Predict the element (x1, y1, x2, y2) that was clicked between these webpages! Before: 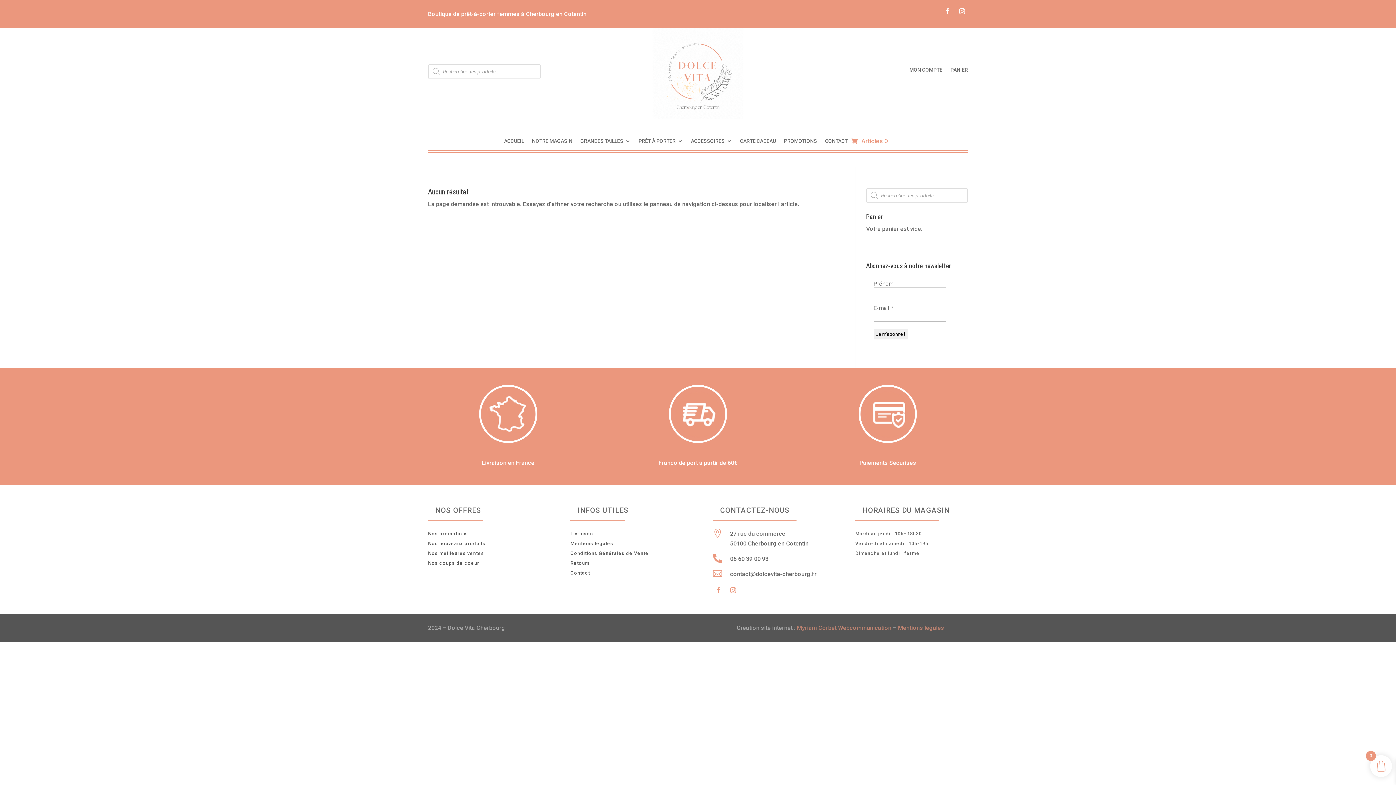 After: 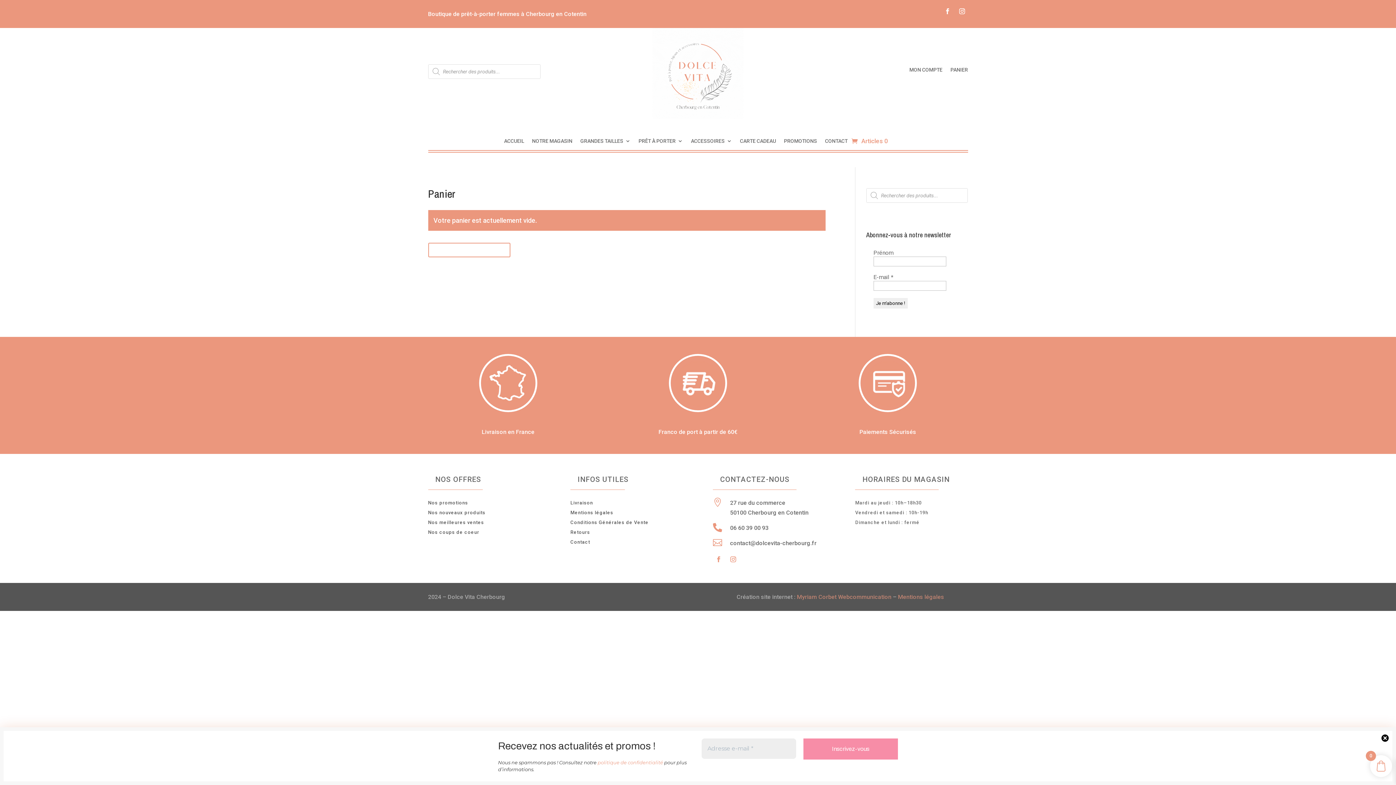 Action: bbox: (950, 67, 968, 75) label: PANIER